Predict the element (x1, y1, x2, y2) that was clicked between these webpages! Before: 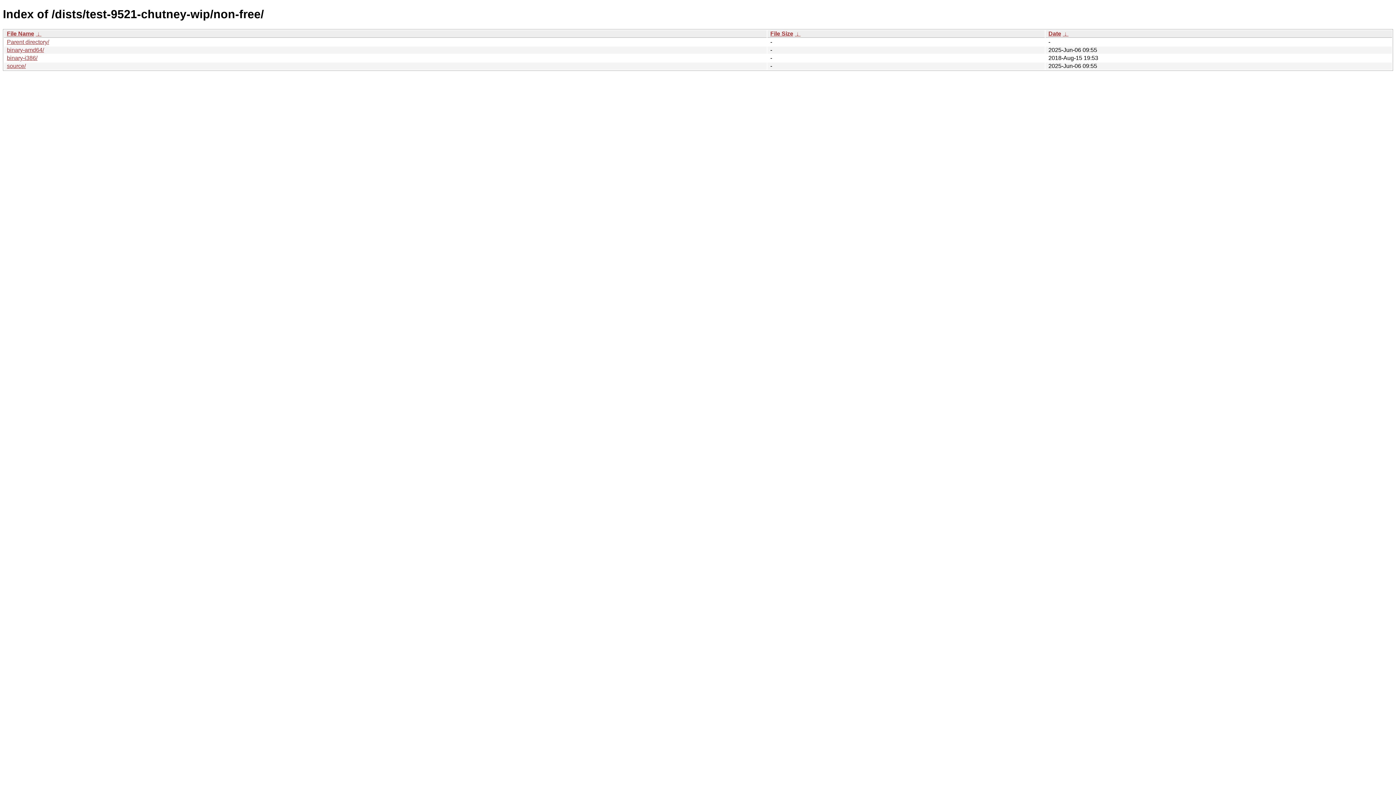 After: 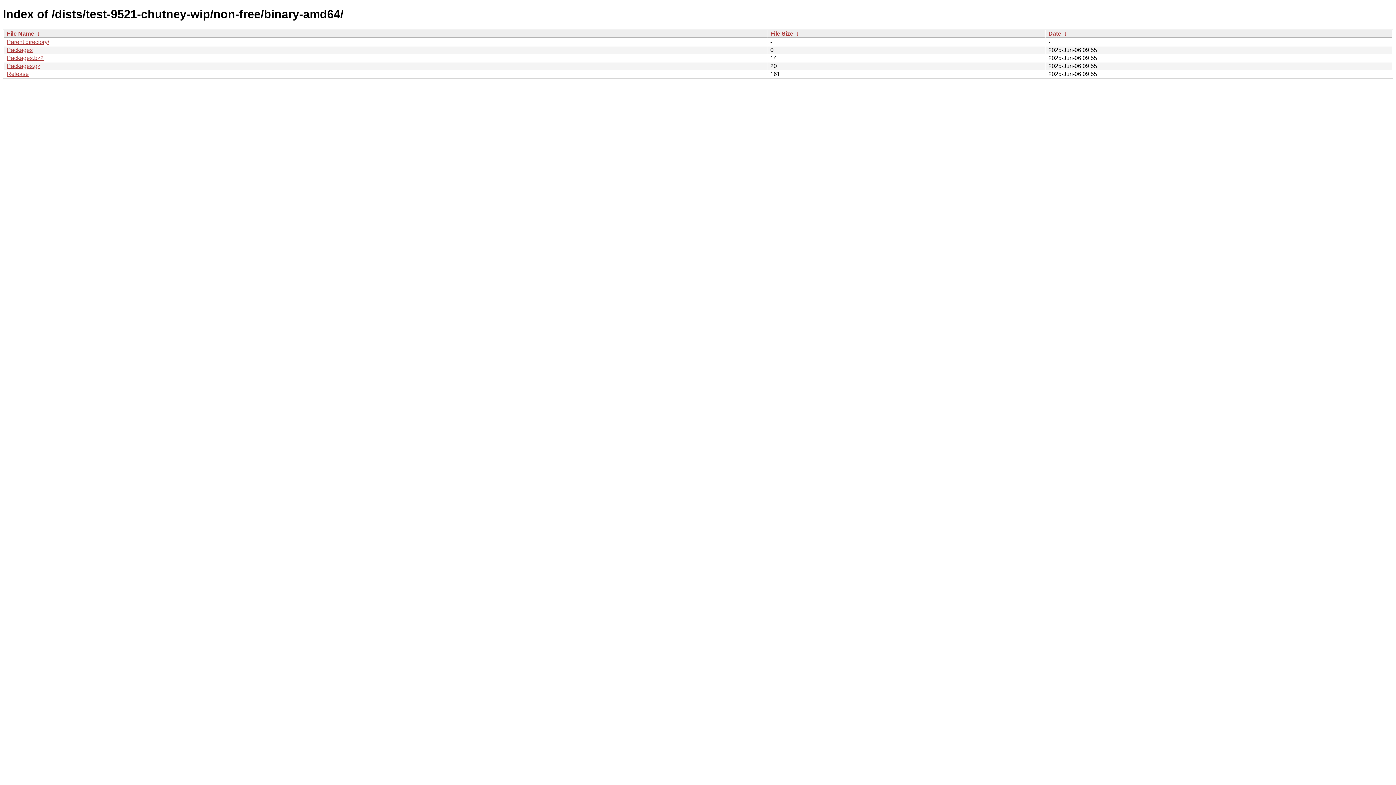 Action: bbox: (6, 46, 44, 53) label: binary-amd64/